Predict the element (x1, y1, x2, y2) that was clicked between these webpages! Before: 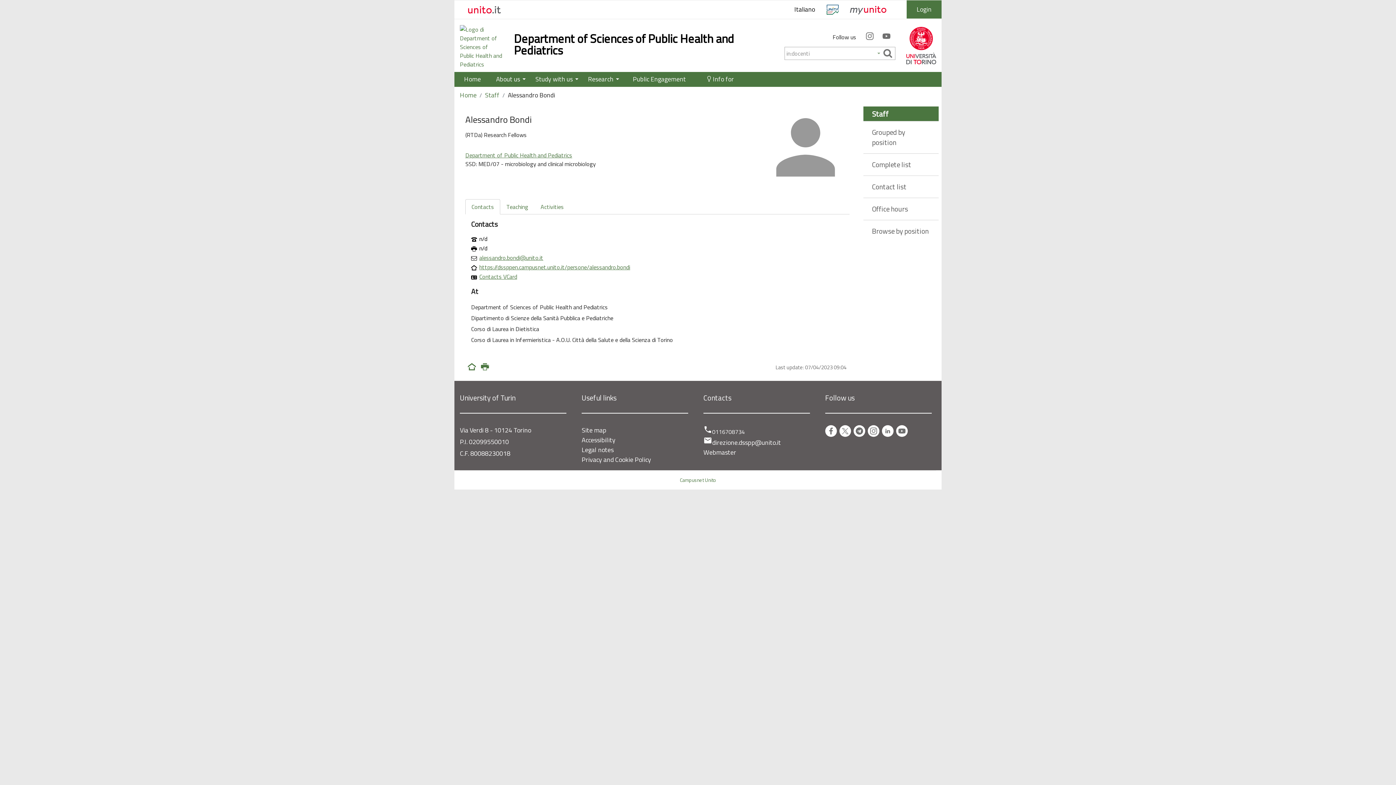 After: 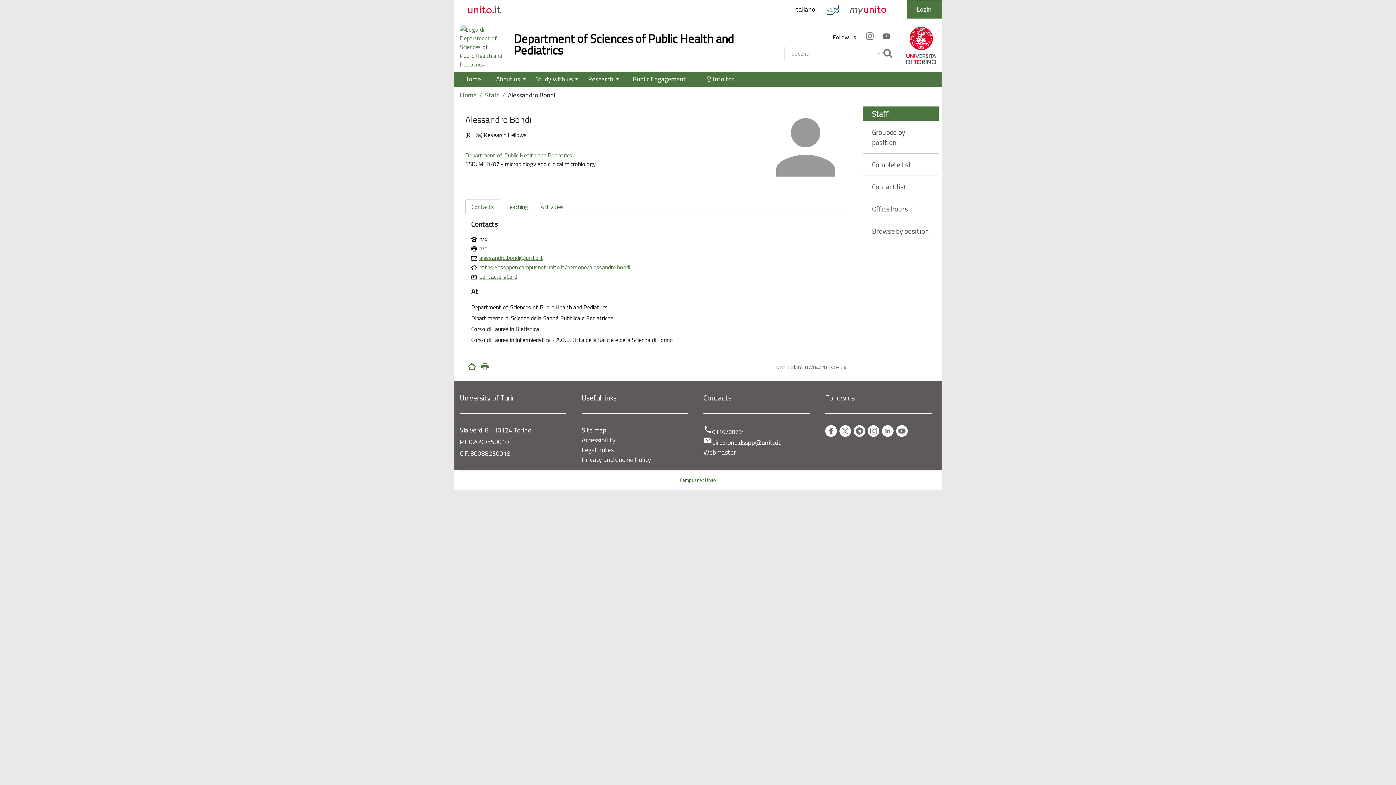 Action: bbox: (863, 29, 876, 42)